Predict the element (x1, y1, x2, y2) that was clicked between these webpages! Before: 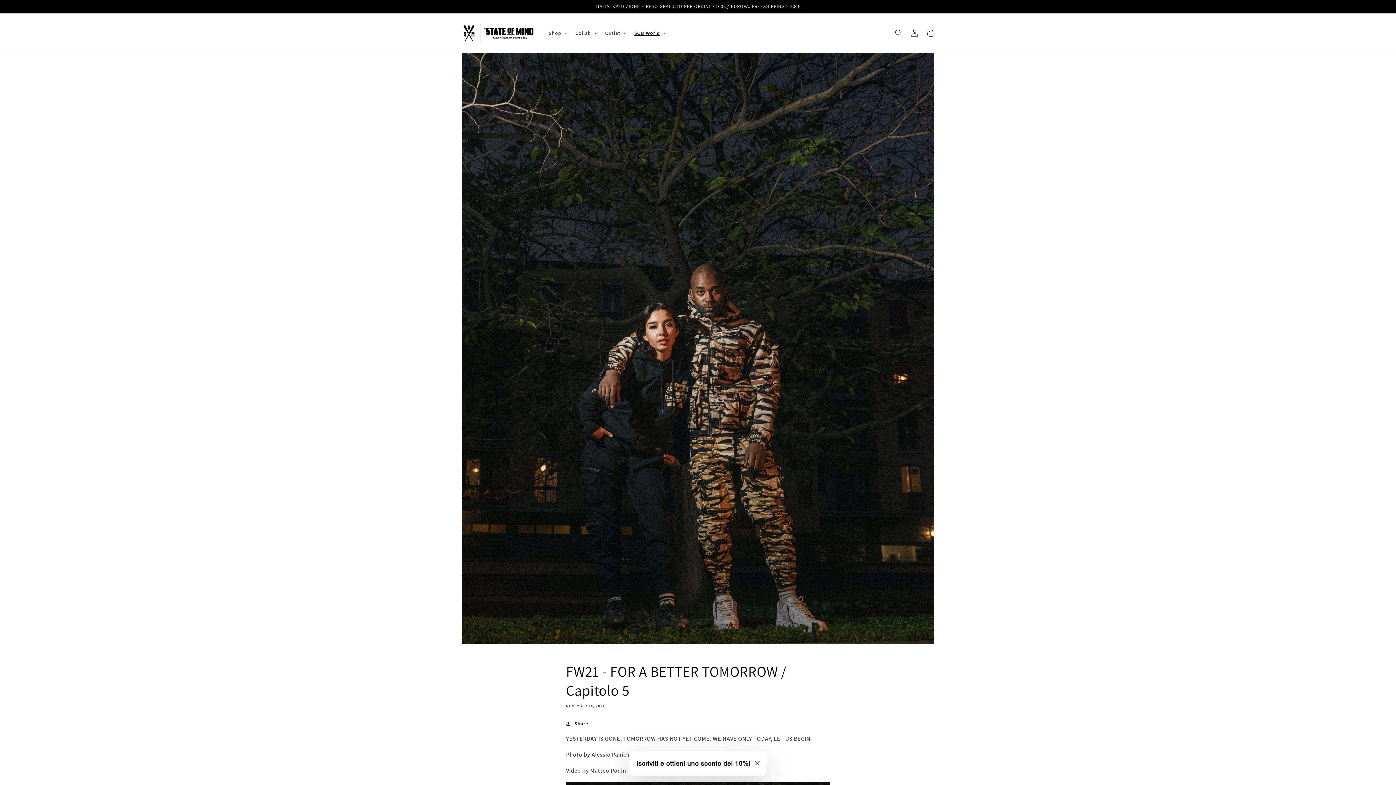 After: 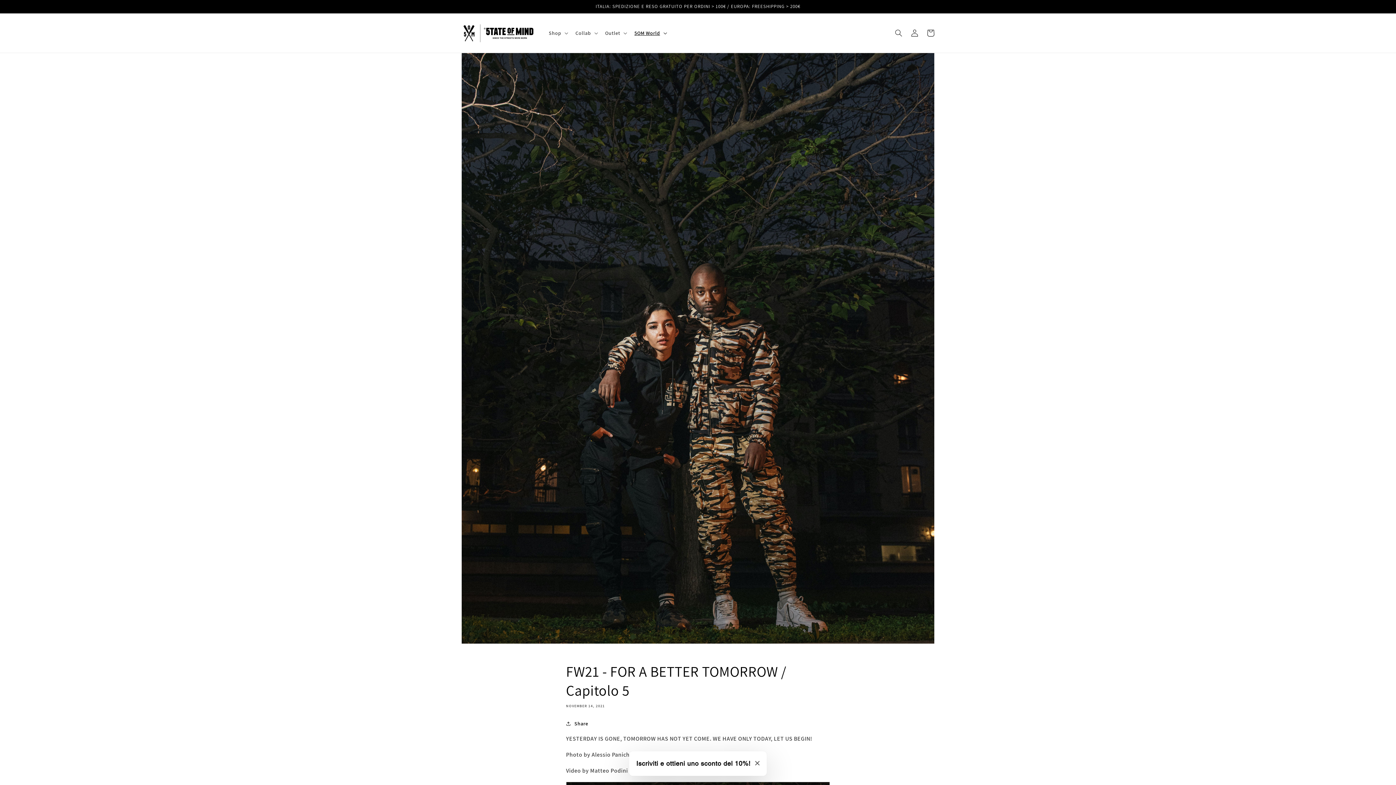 Action: bbox: (630, 25, 670, 40) label: 5OM World